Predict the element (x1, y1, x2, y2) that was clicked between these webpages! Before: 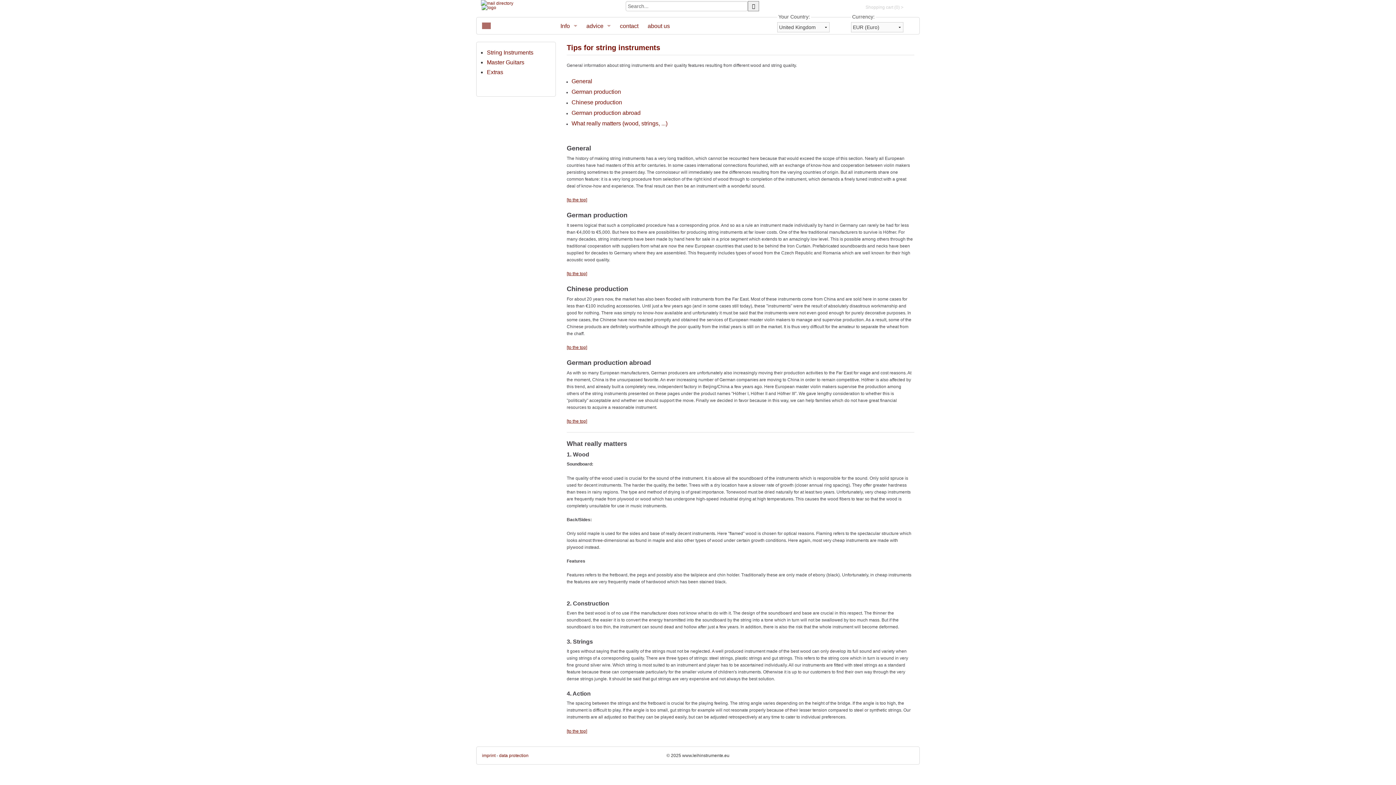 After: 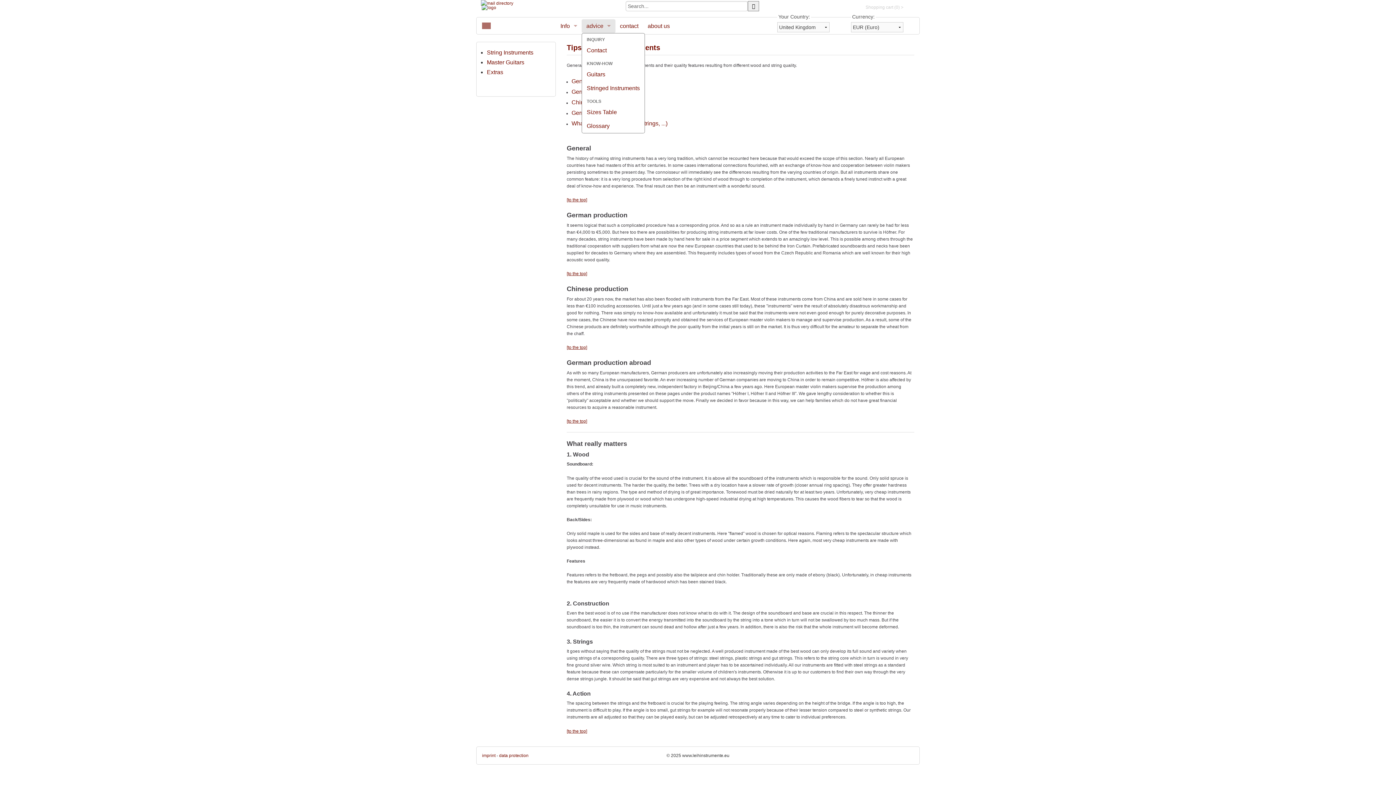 Action: label: advice bbox: (581, 19, 615, 33)